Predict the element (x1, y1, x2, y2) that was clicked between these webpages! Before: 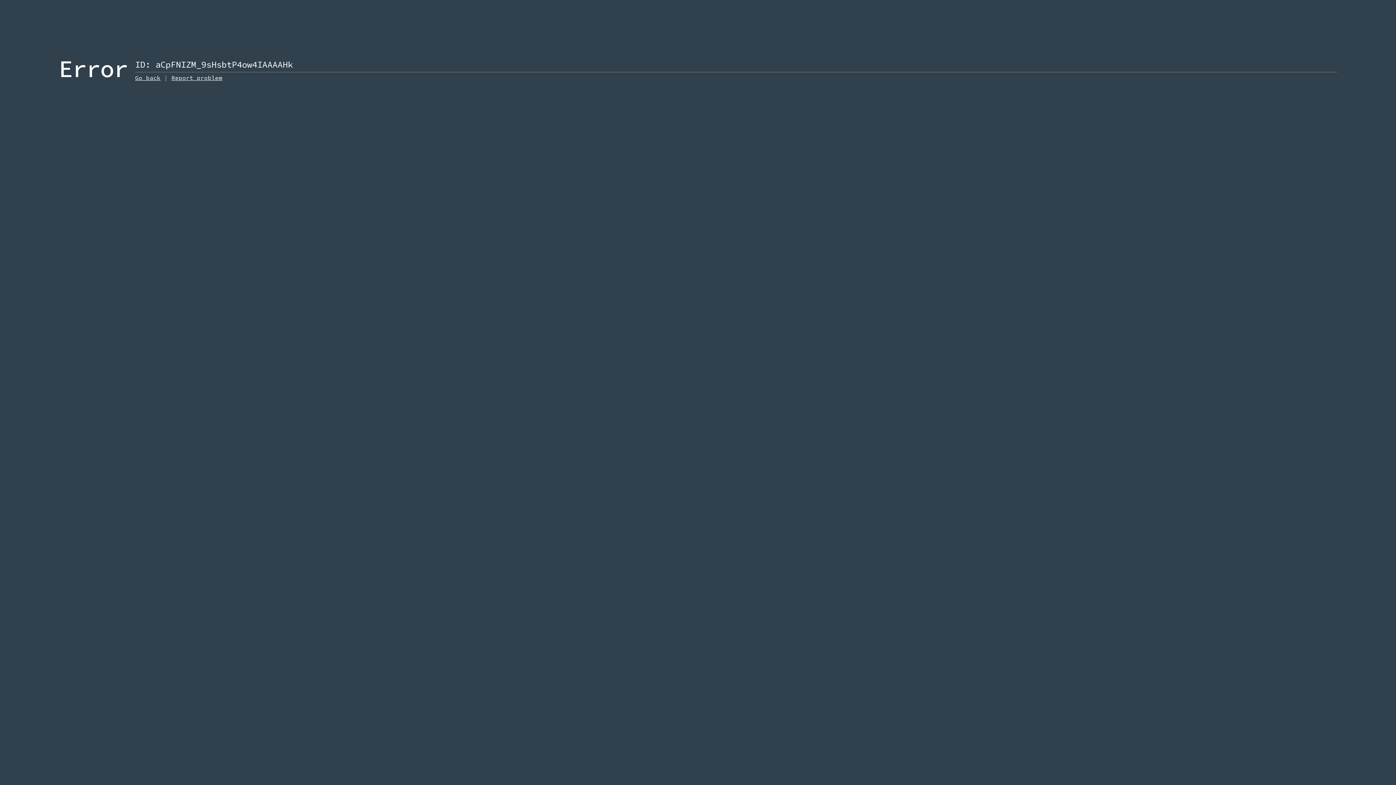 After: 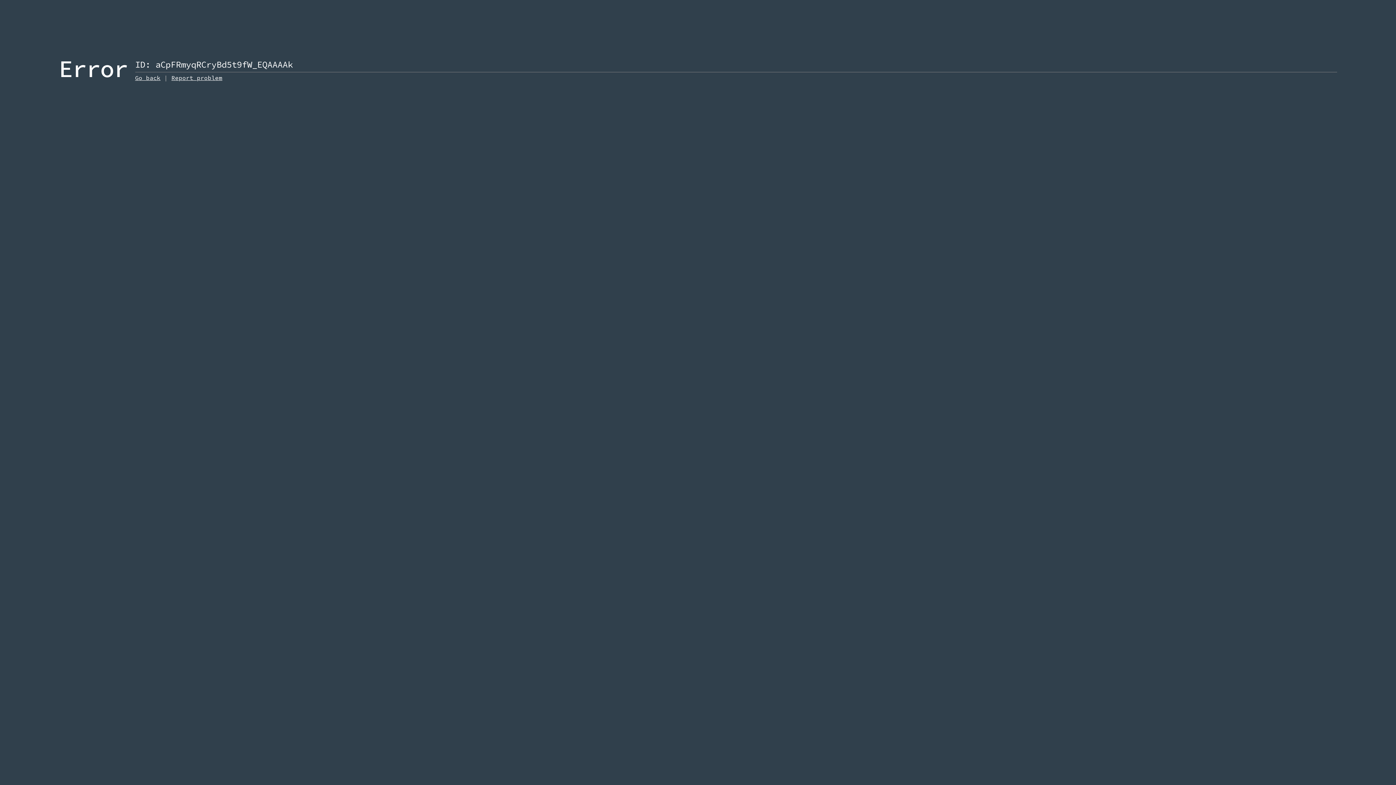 Action: label: Go back bbox: (135, 74, 160, 81)